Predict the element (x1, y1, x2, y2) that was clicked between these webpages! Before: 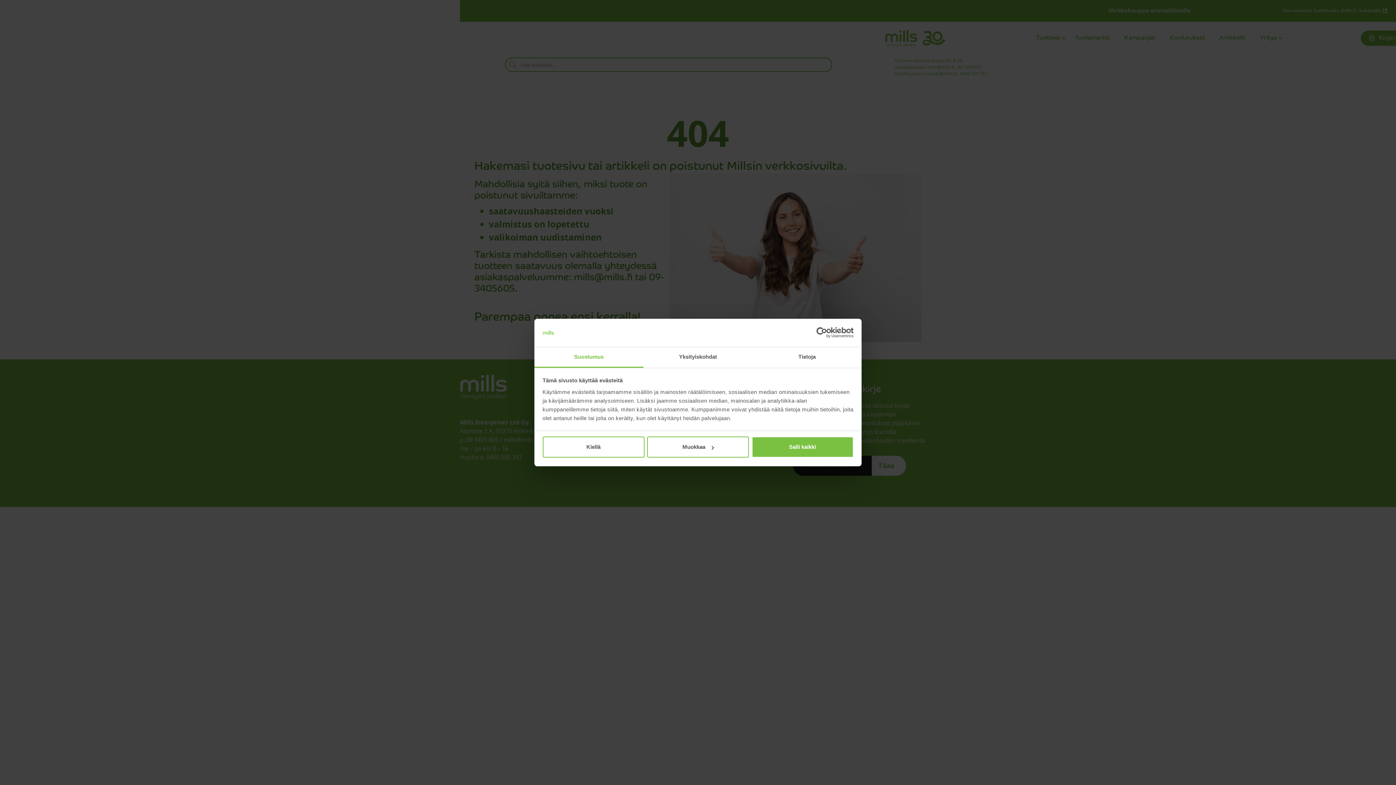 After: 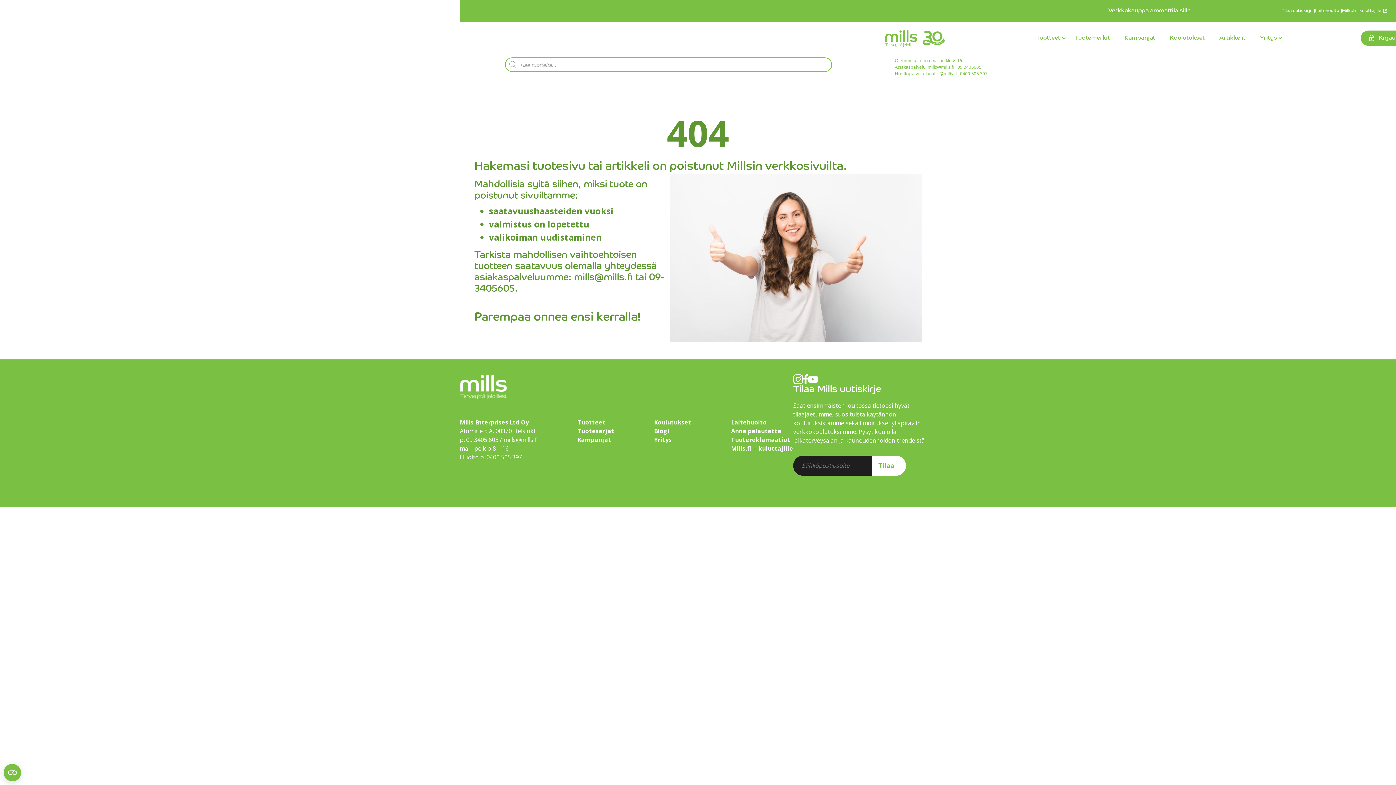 Action: bbox: (542, 436, 644, 457) label: Kiellä